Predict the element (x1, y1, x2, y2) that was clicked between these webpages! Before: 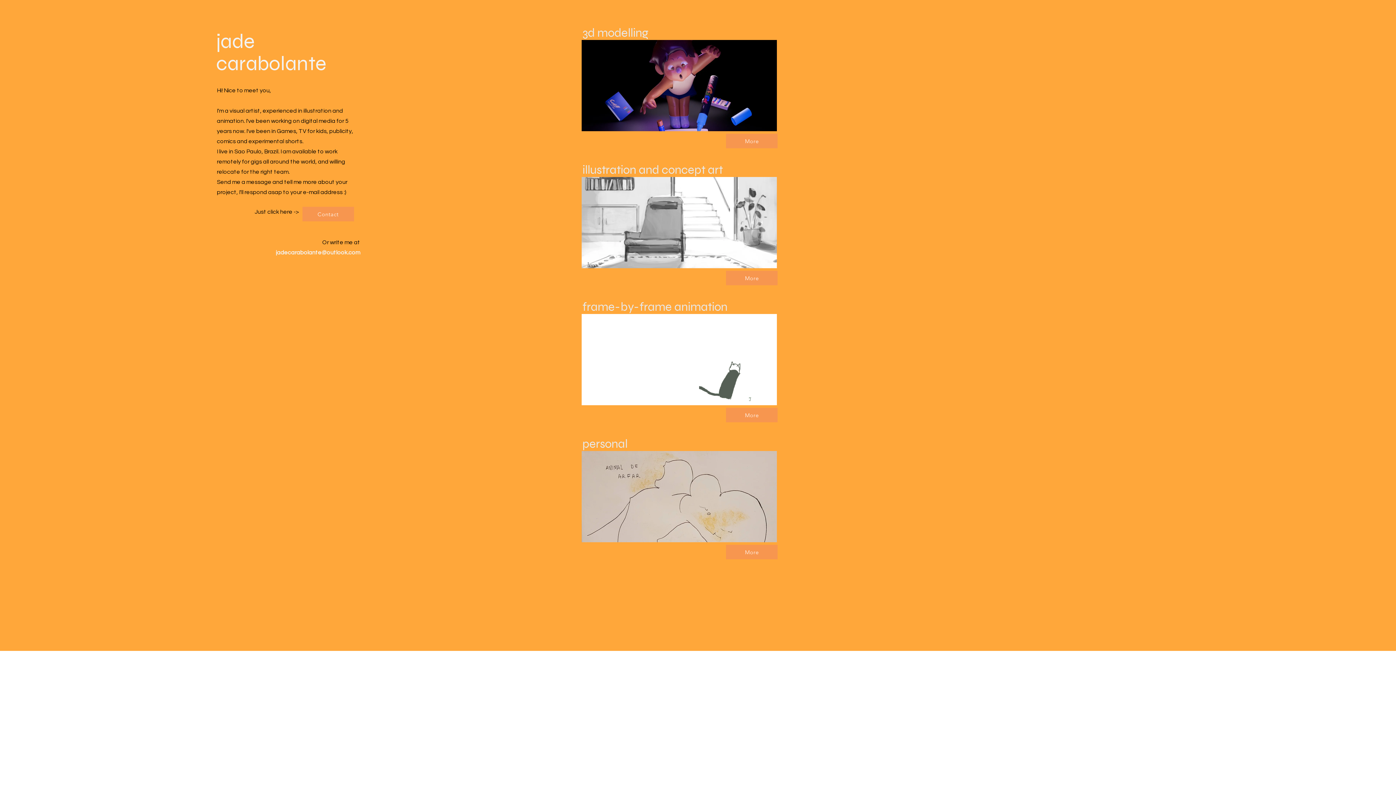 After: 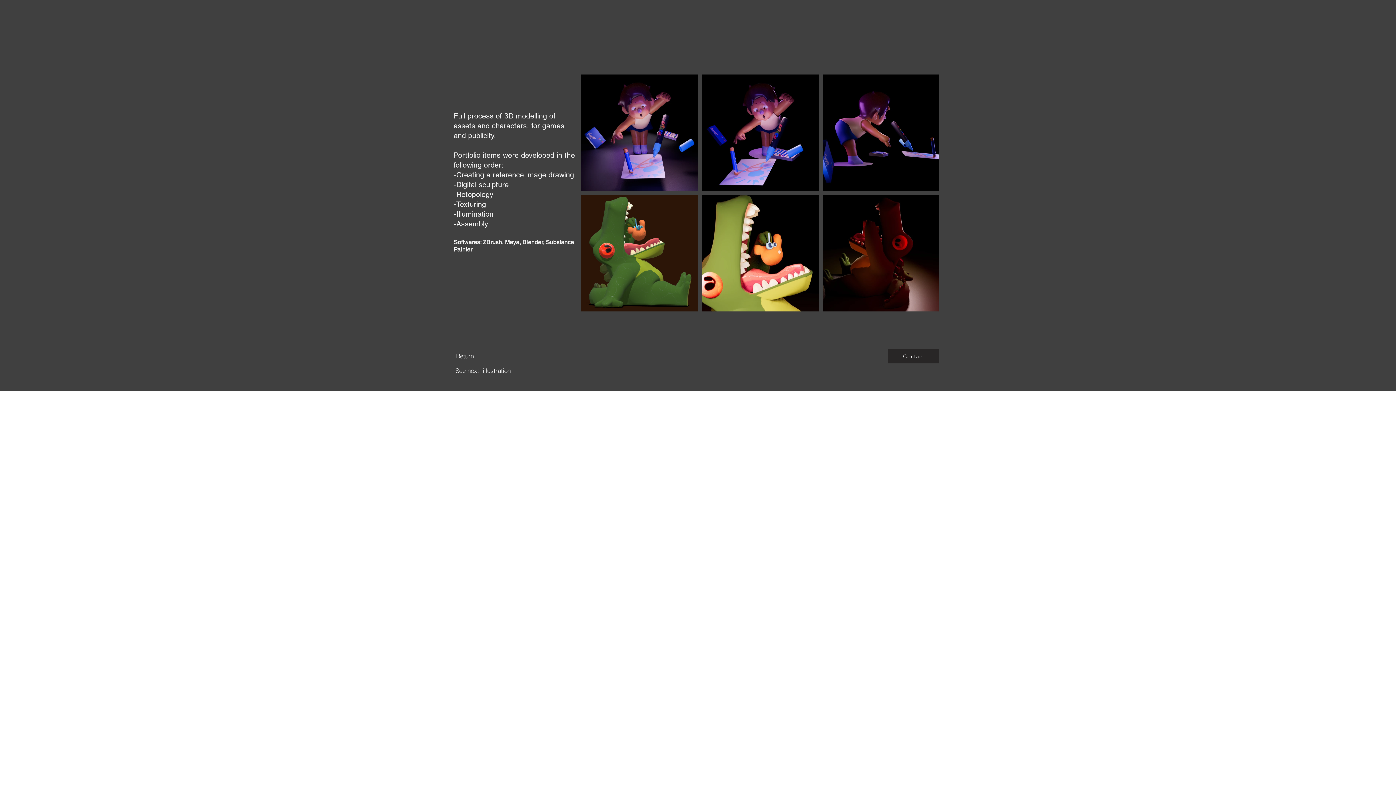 Action: bbox: (726, 133, 777, 148) label: More